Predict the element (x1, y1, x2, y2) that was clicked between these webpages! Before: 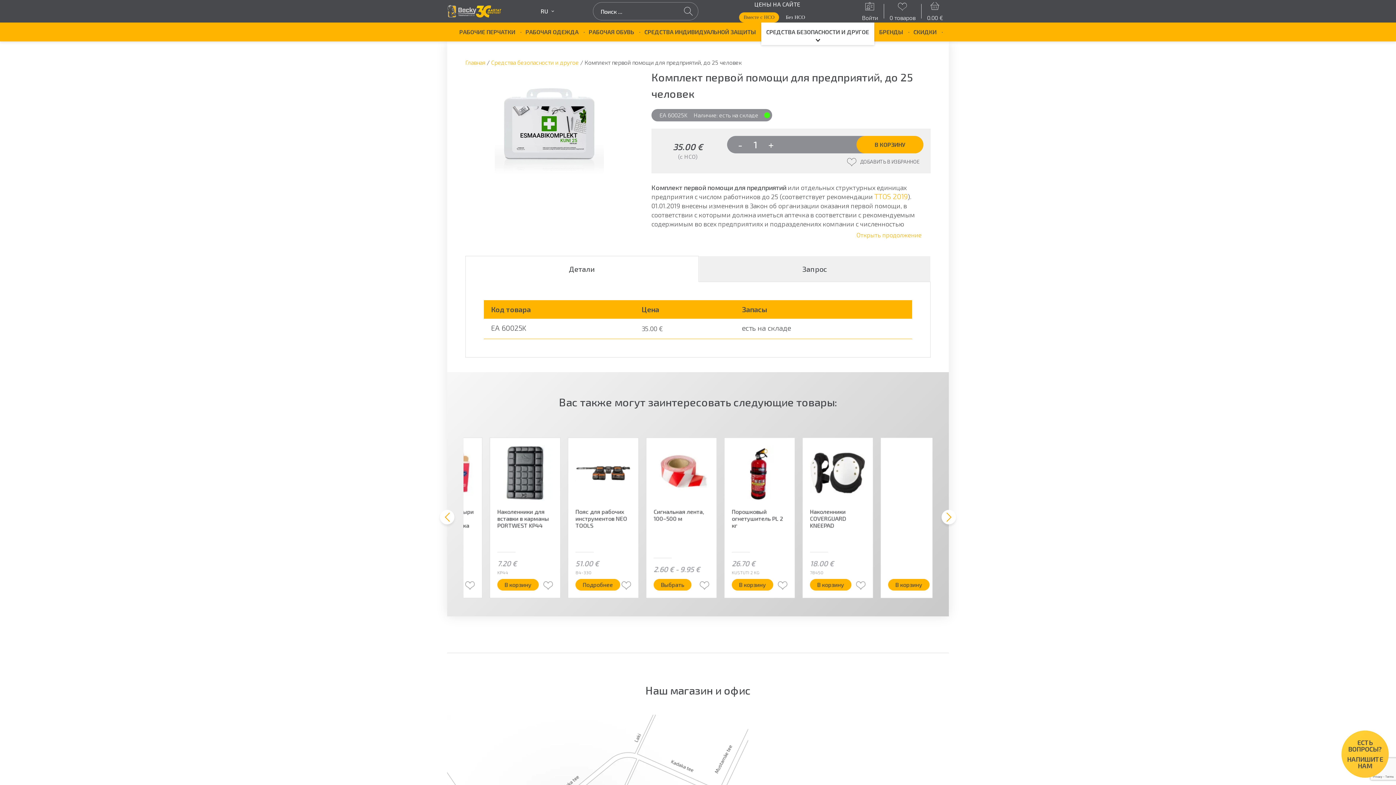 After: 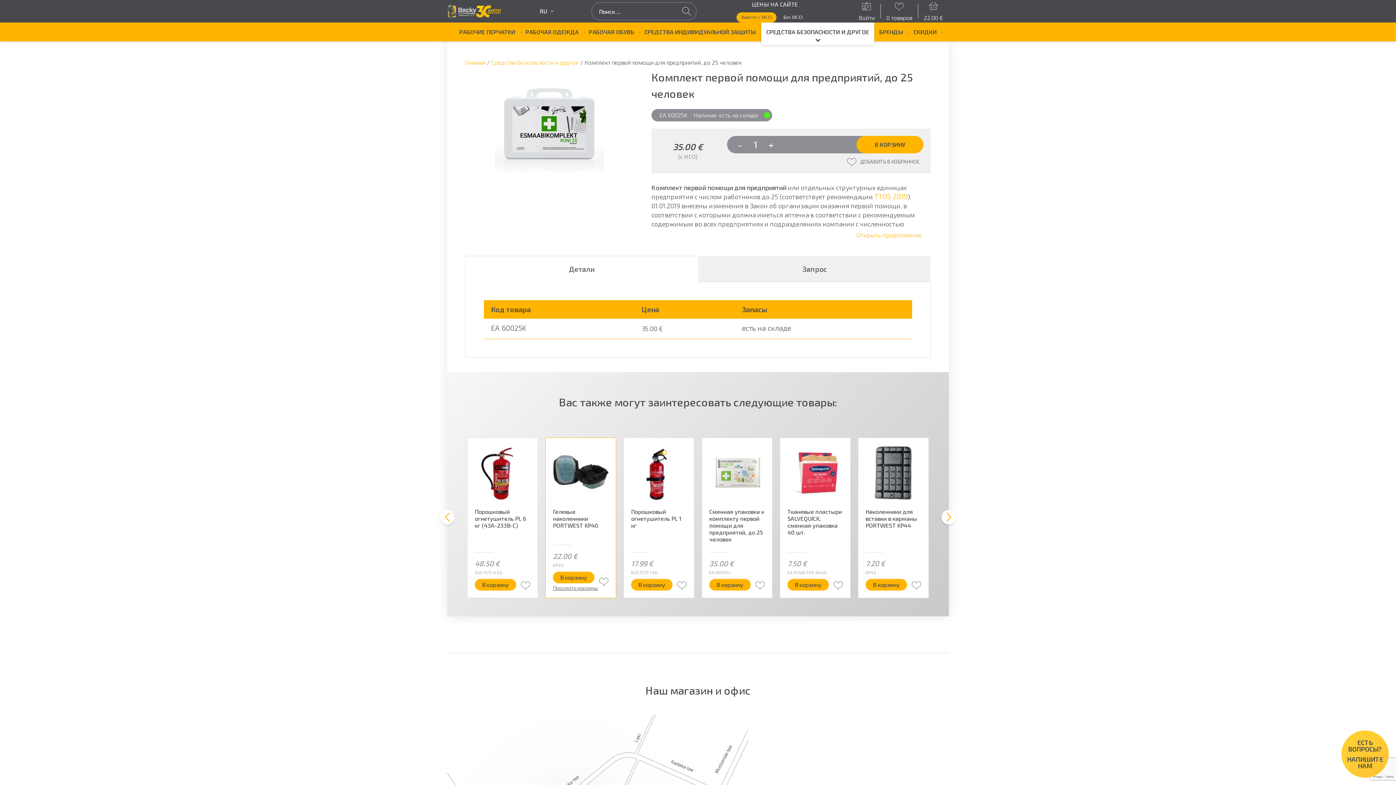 Action: bbox: (873, 579, 915, 590) label: Добавить в корзину “Гелевые наколенники PORTWEST KP40”